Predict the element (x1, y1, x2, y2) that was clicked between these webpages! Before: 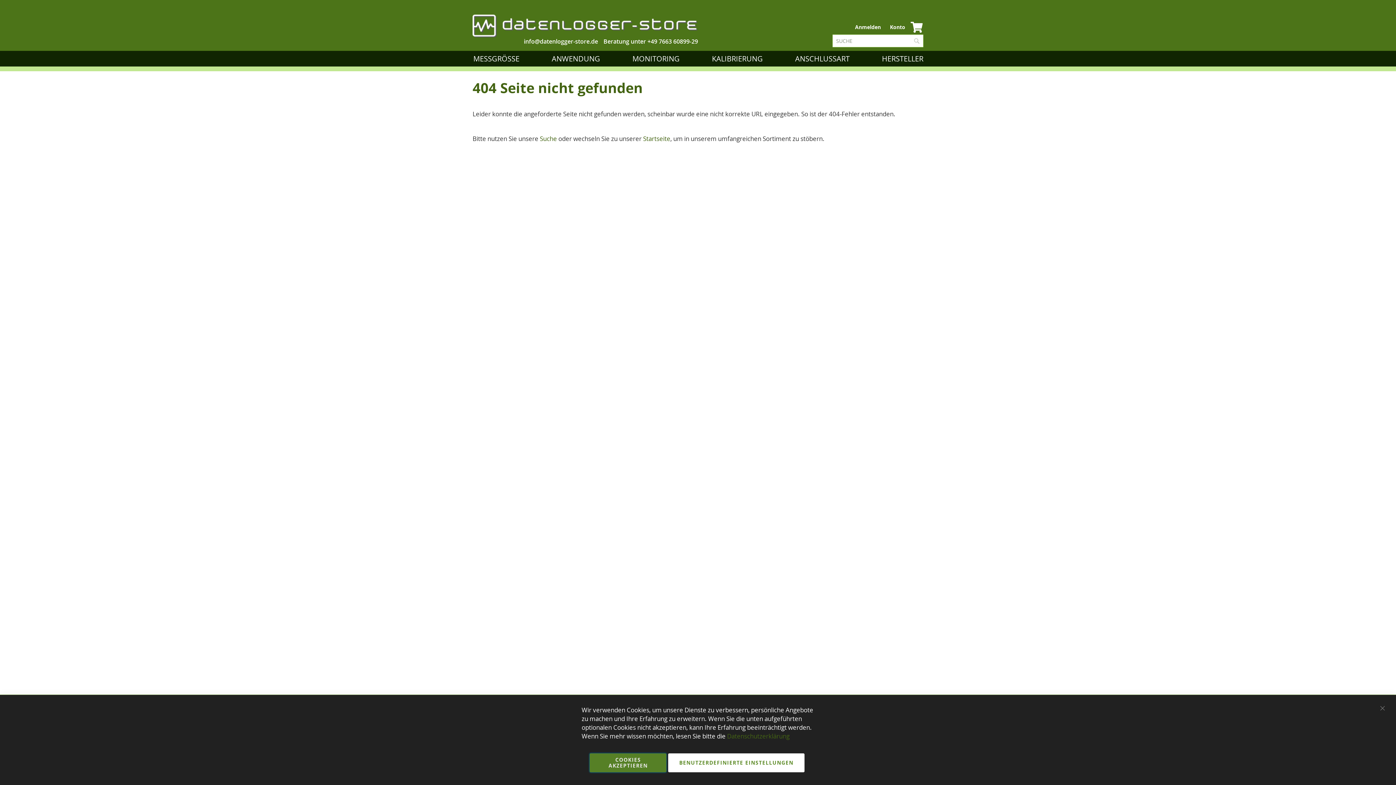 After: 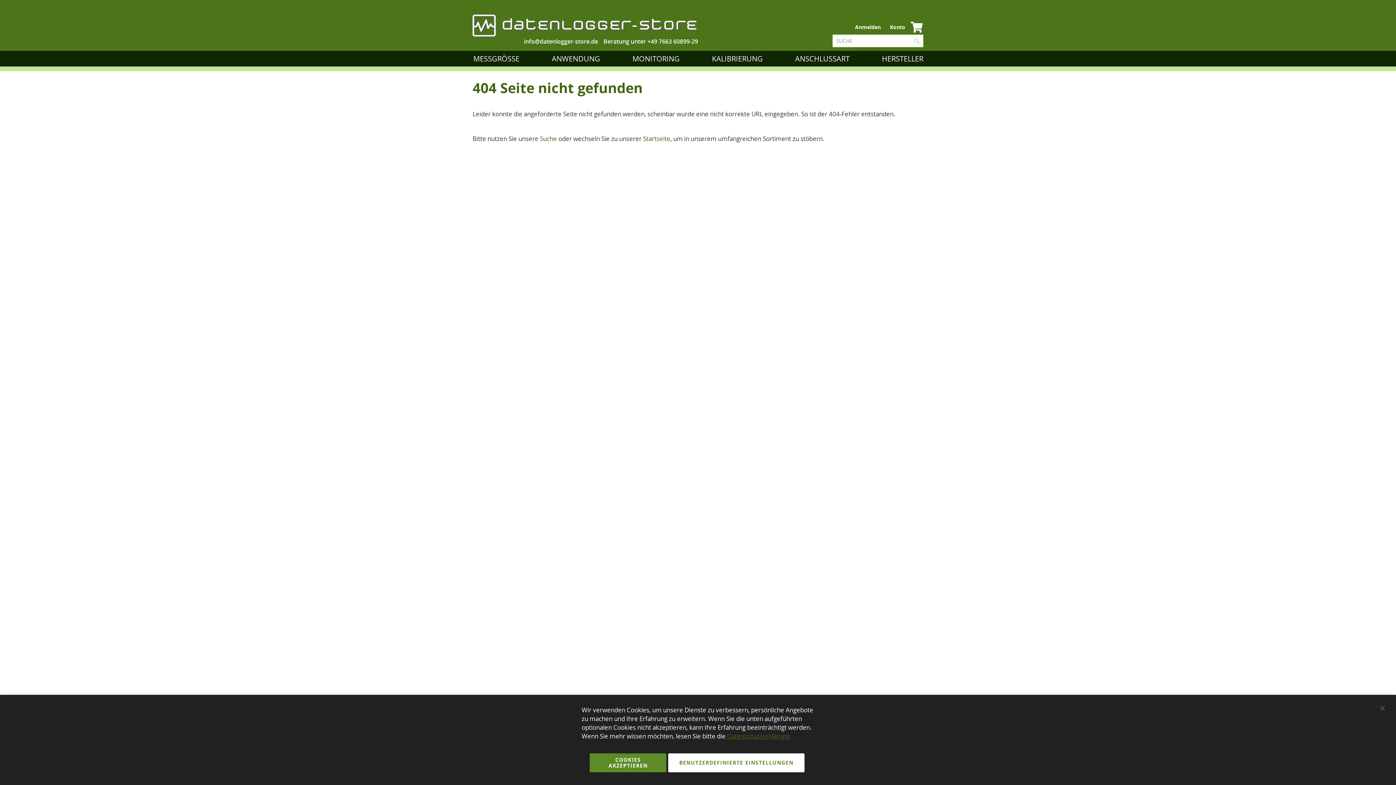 Action: label: Datenschutzerklärung bbox: (727, 732, 789, 740)